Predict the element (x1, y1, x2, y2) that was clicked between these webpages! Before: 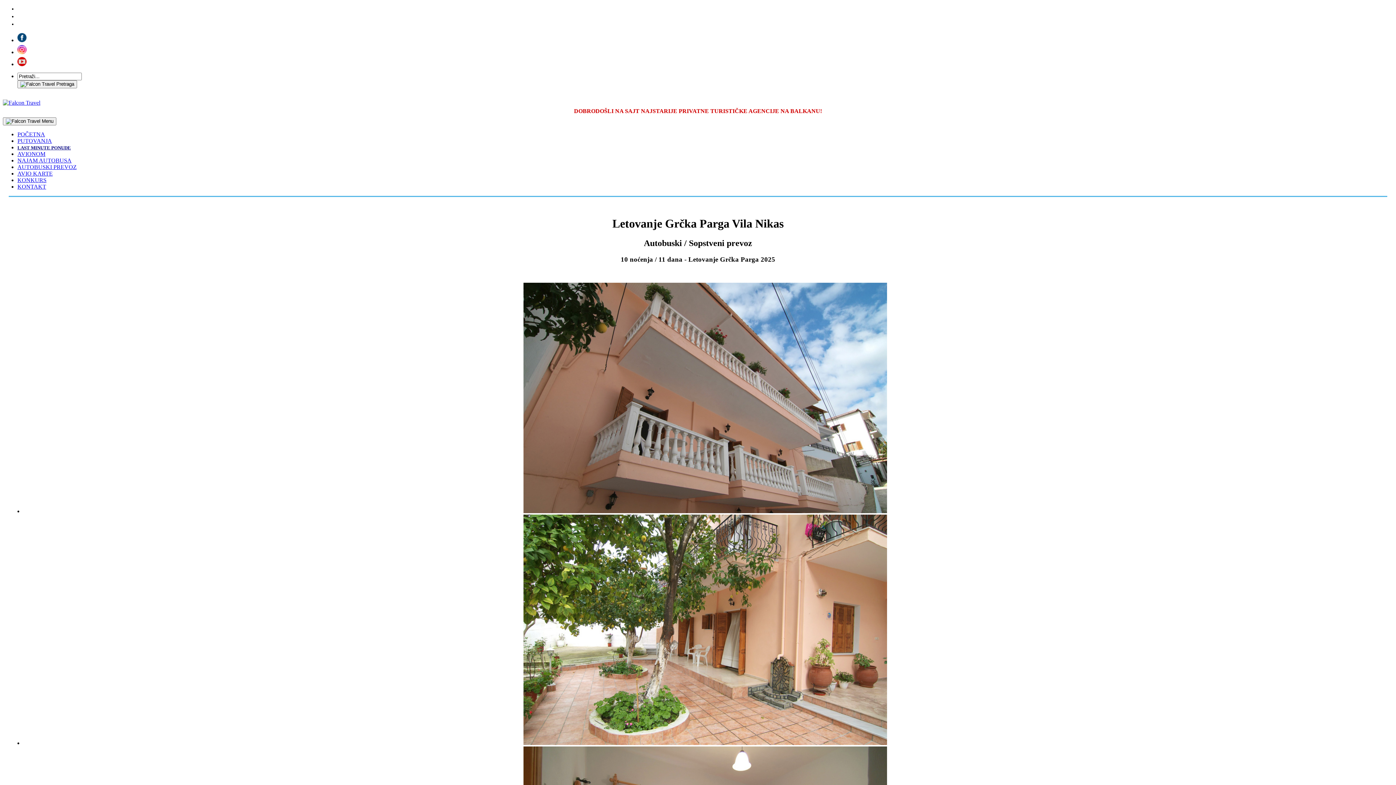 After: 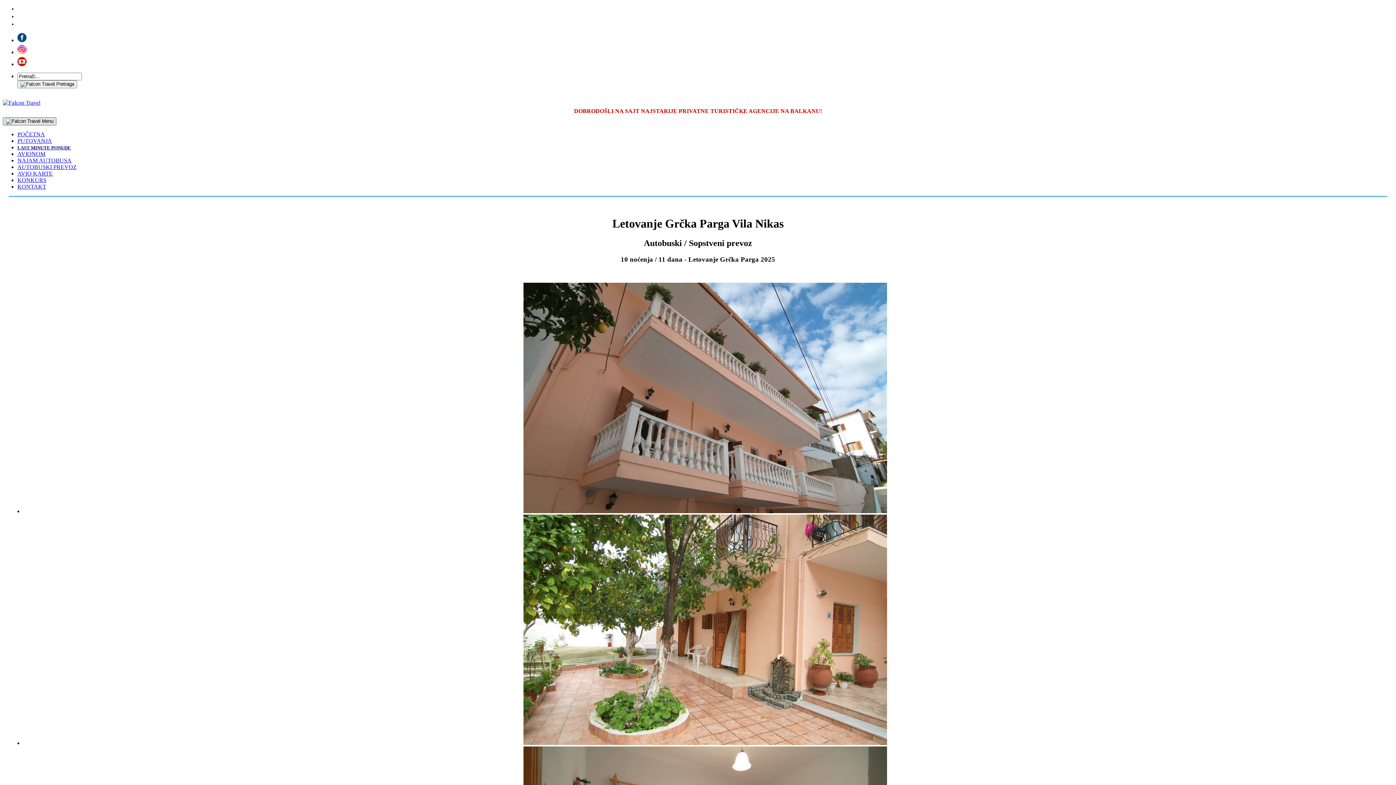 Action: bbox: (2, 117, 56, 125)